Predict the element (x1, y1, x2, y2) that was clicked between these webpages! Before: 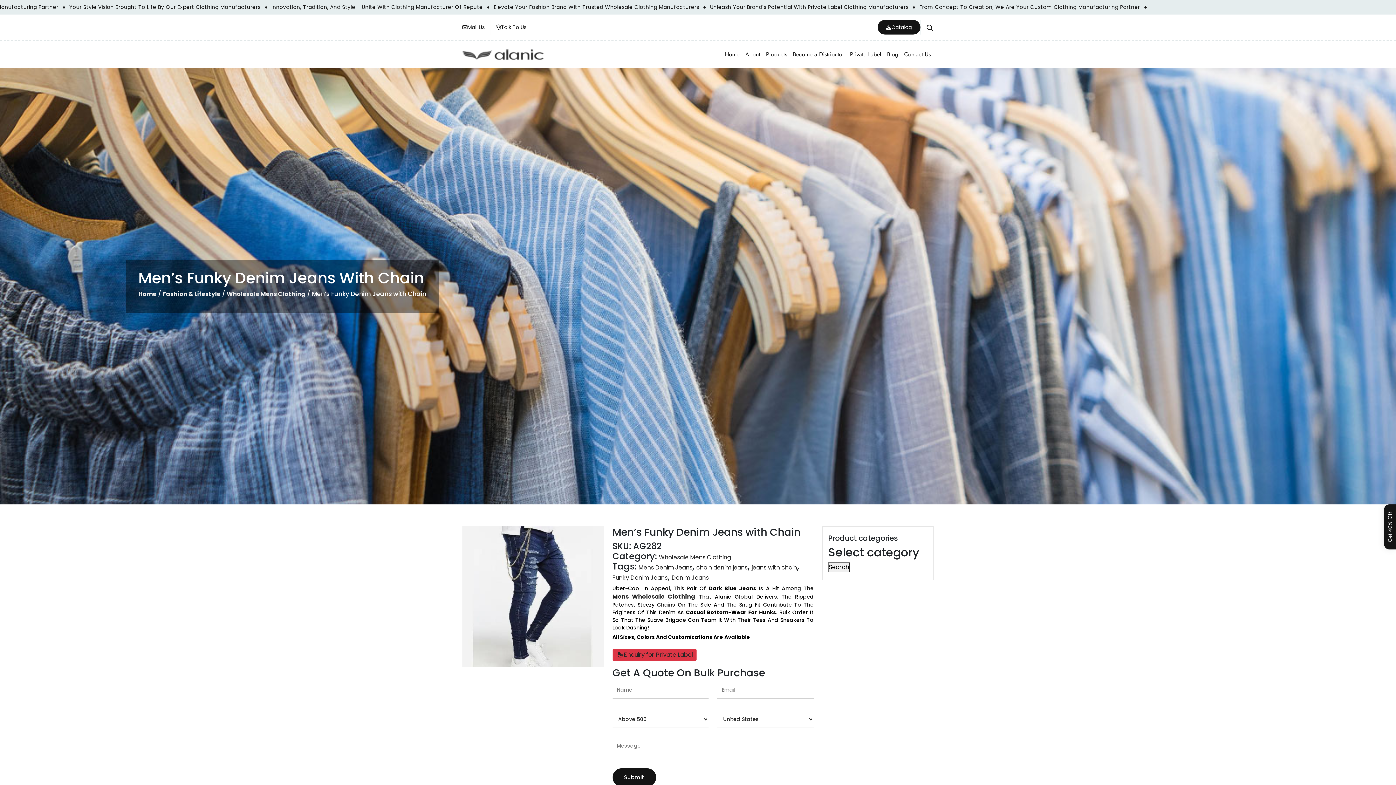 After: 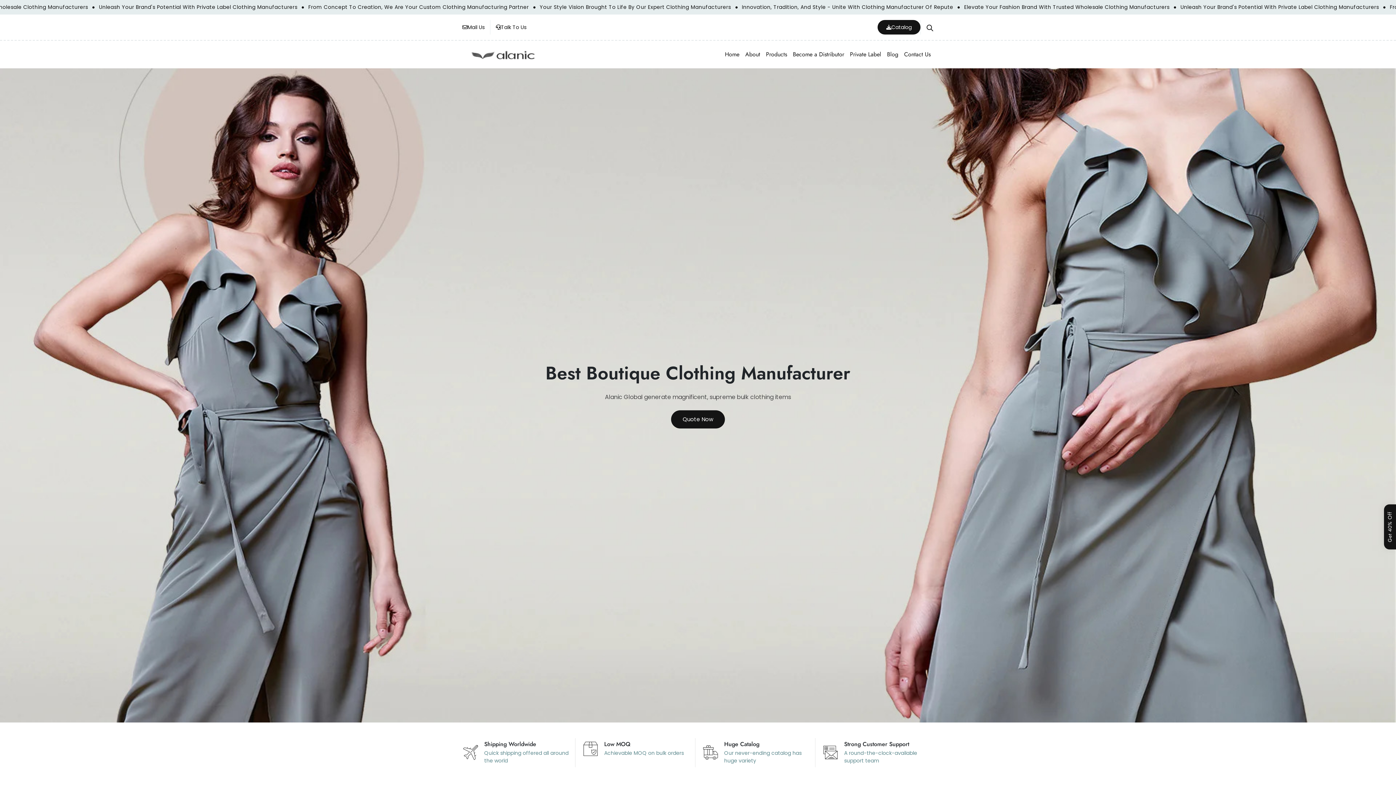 Action: bbox: (462, 48, 544, 60)